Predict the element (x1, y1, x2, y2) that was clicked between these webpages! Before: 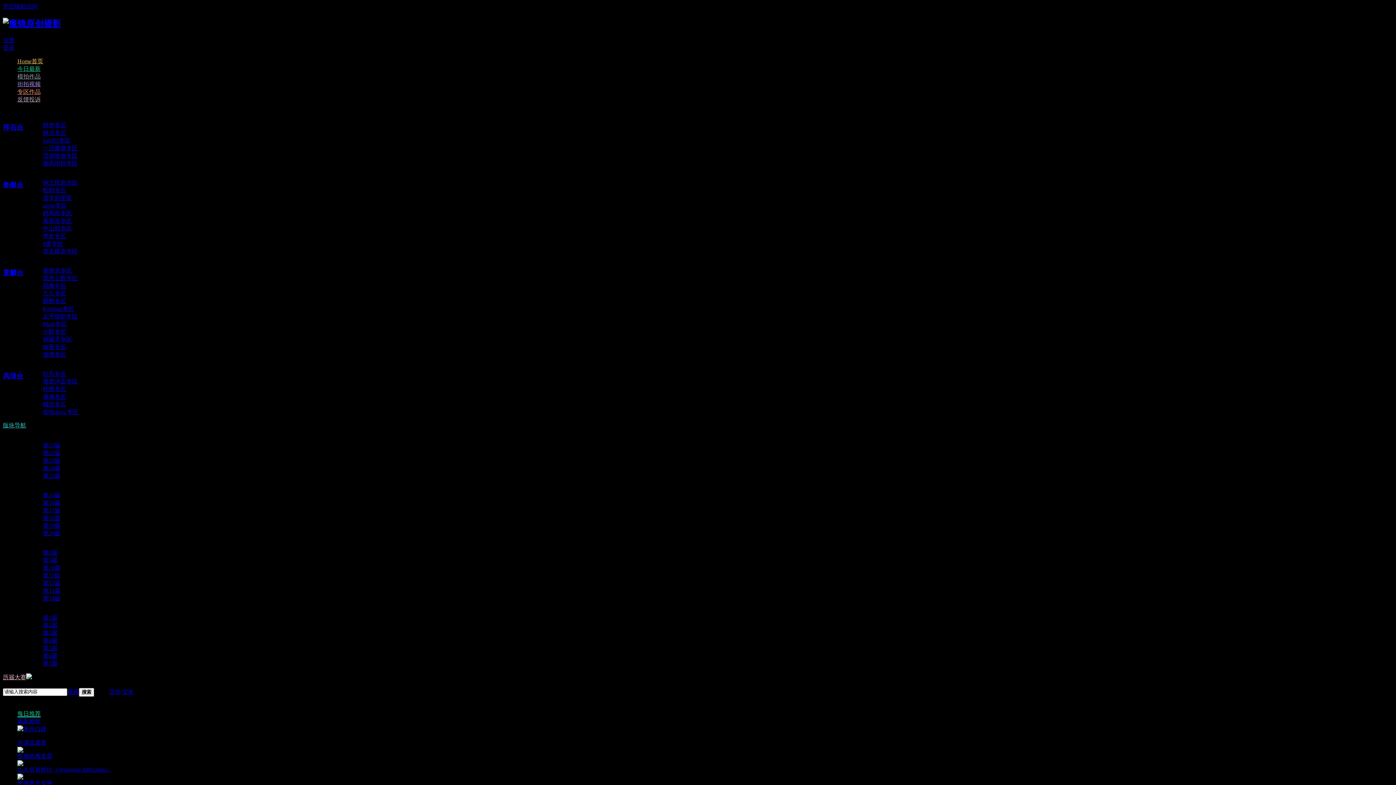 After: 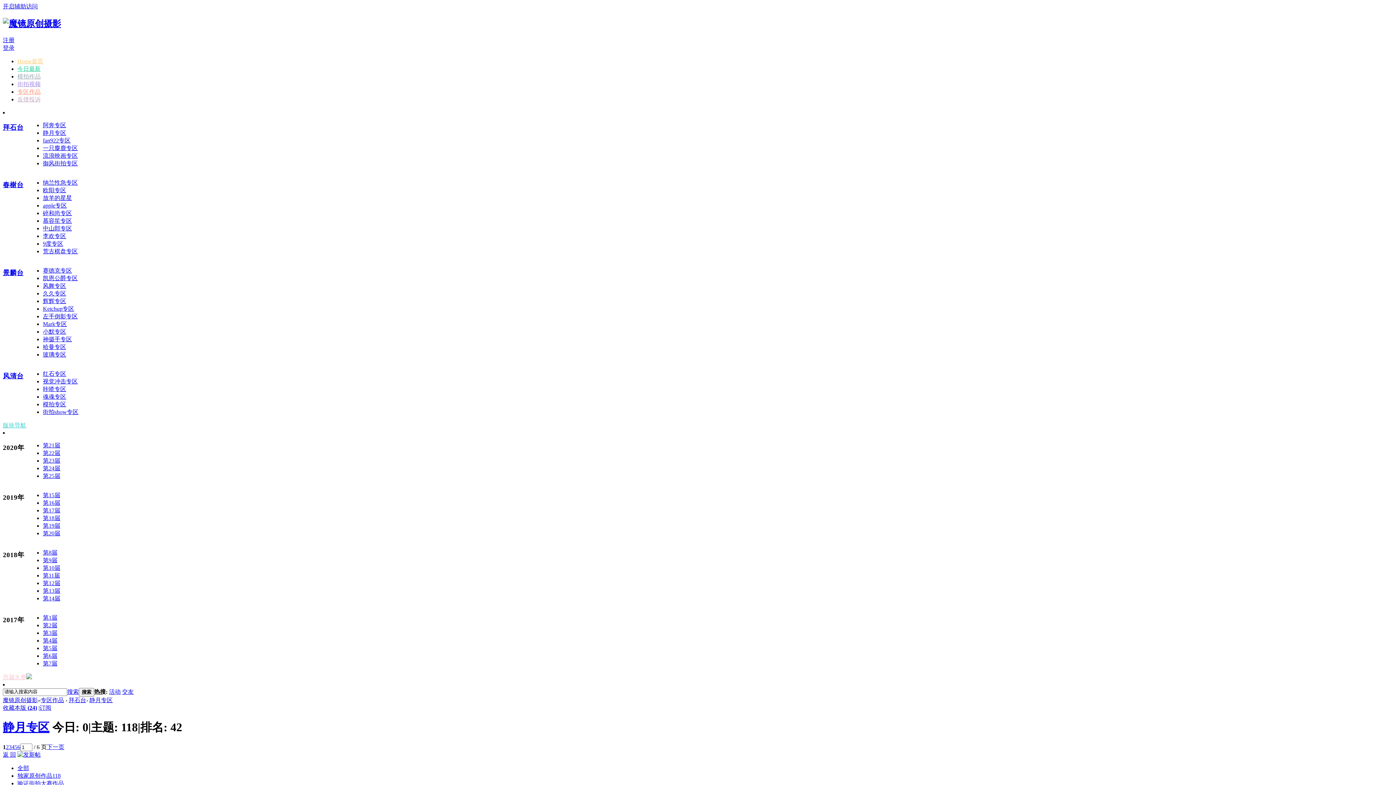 Action: label: 静月专区 bbox: (42, 129, 66, 135)